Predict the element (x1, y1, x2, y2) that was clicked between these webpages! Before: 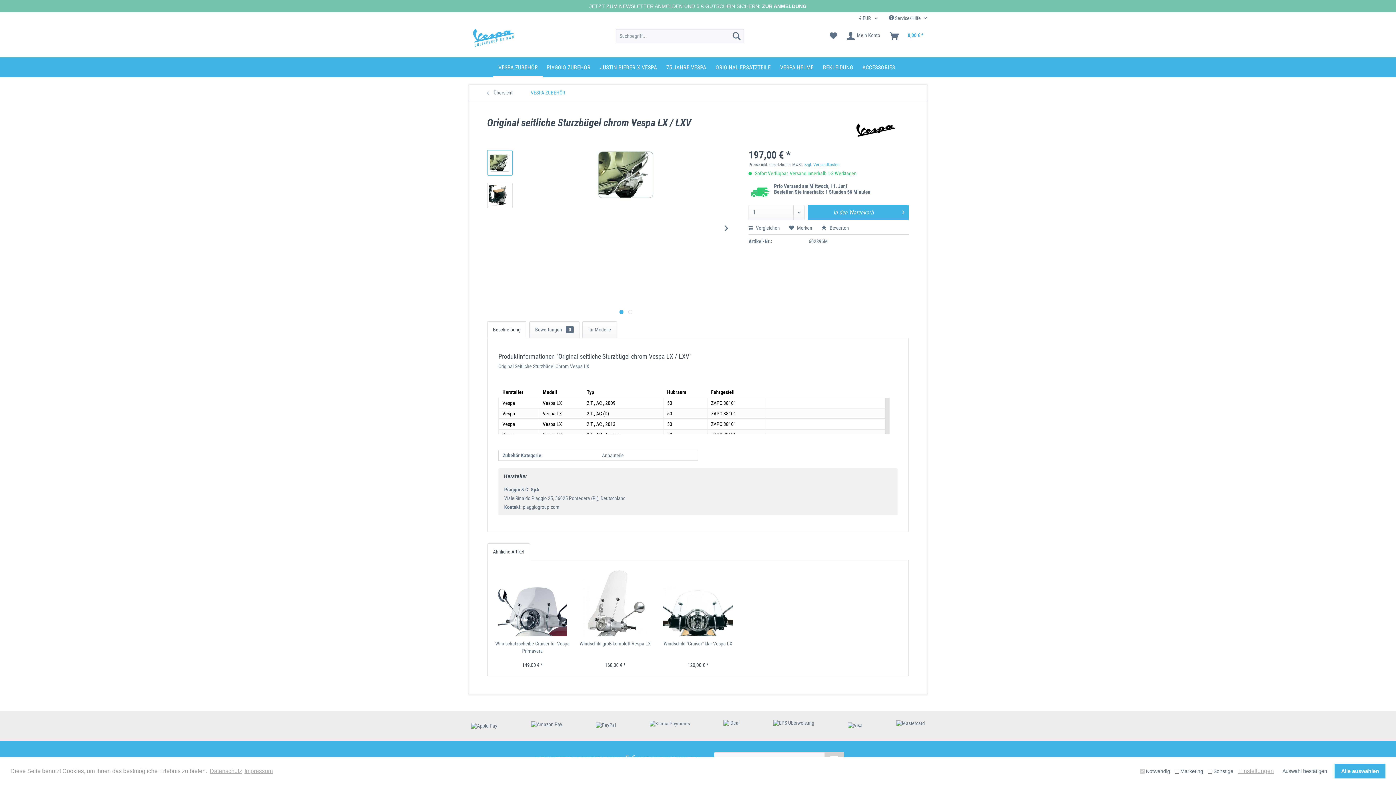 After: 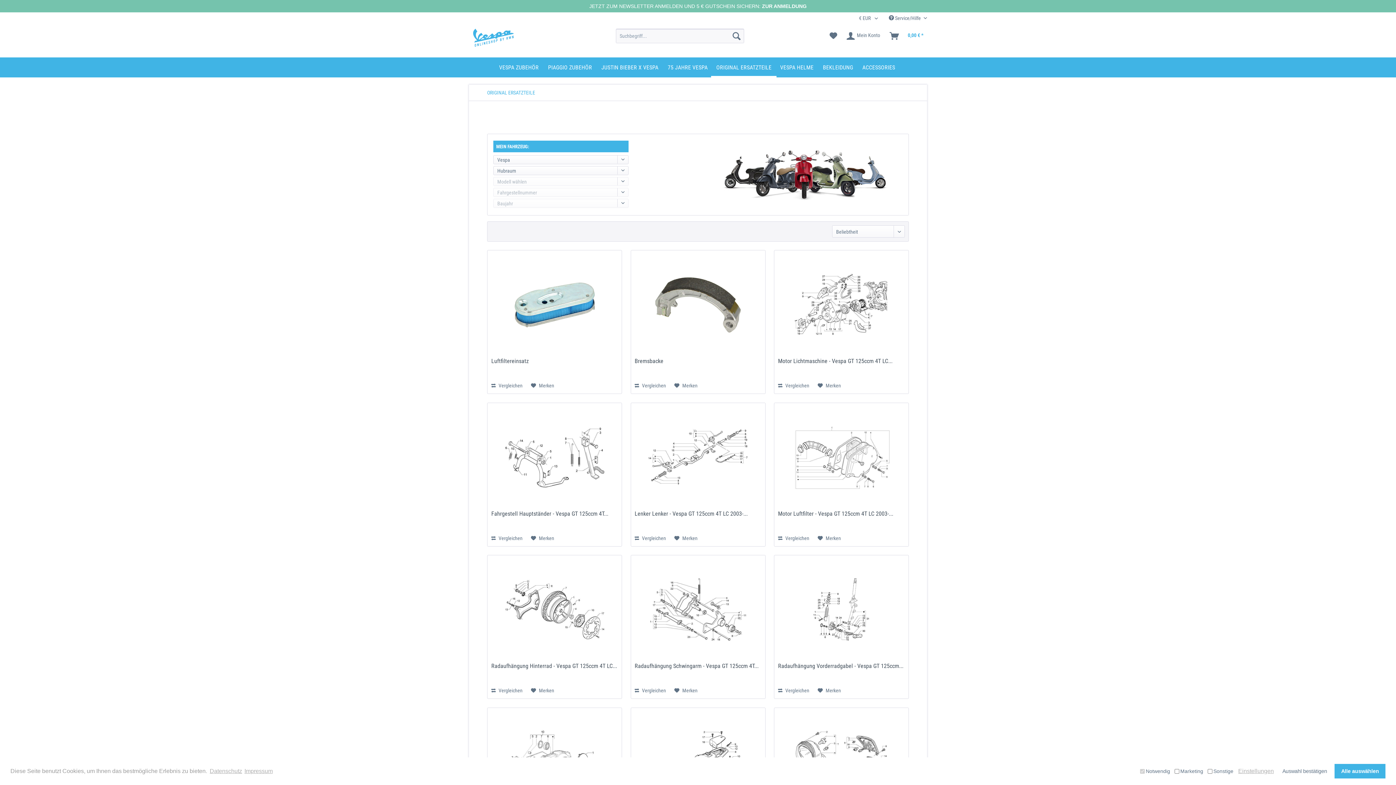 Action: bbox: (710, 57, 776, 77) label: ORIGINAL ERSATZTEILE